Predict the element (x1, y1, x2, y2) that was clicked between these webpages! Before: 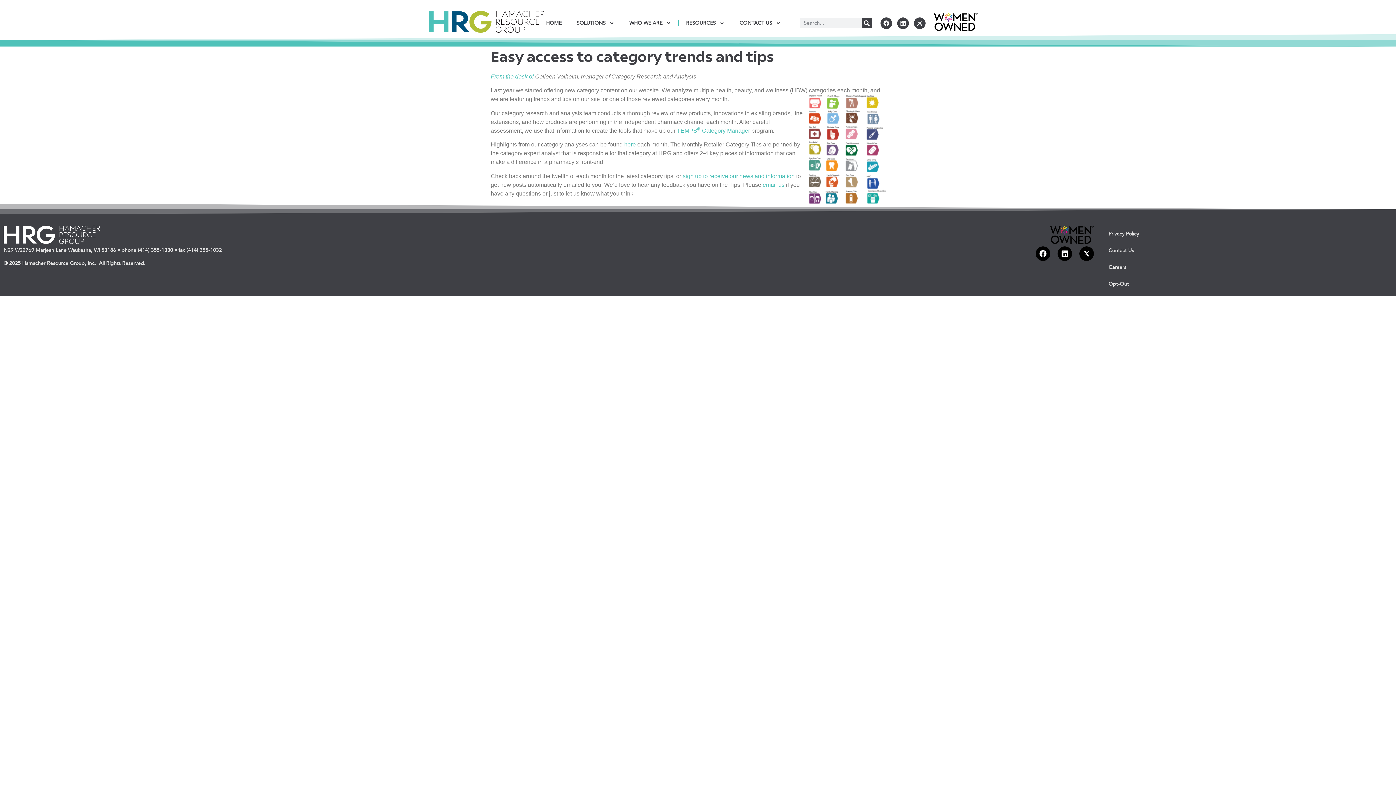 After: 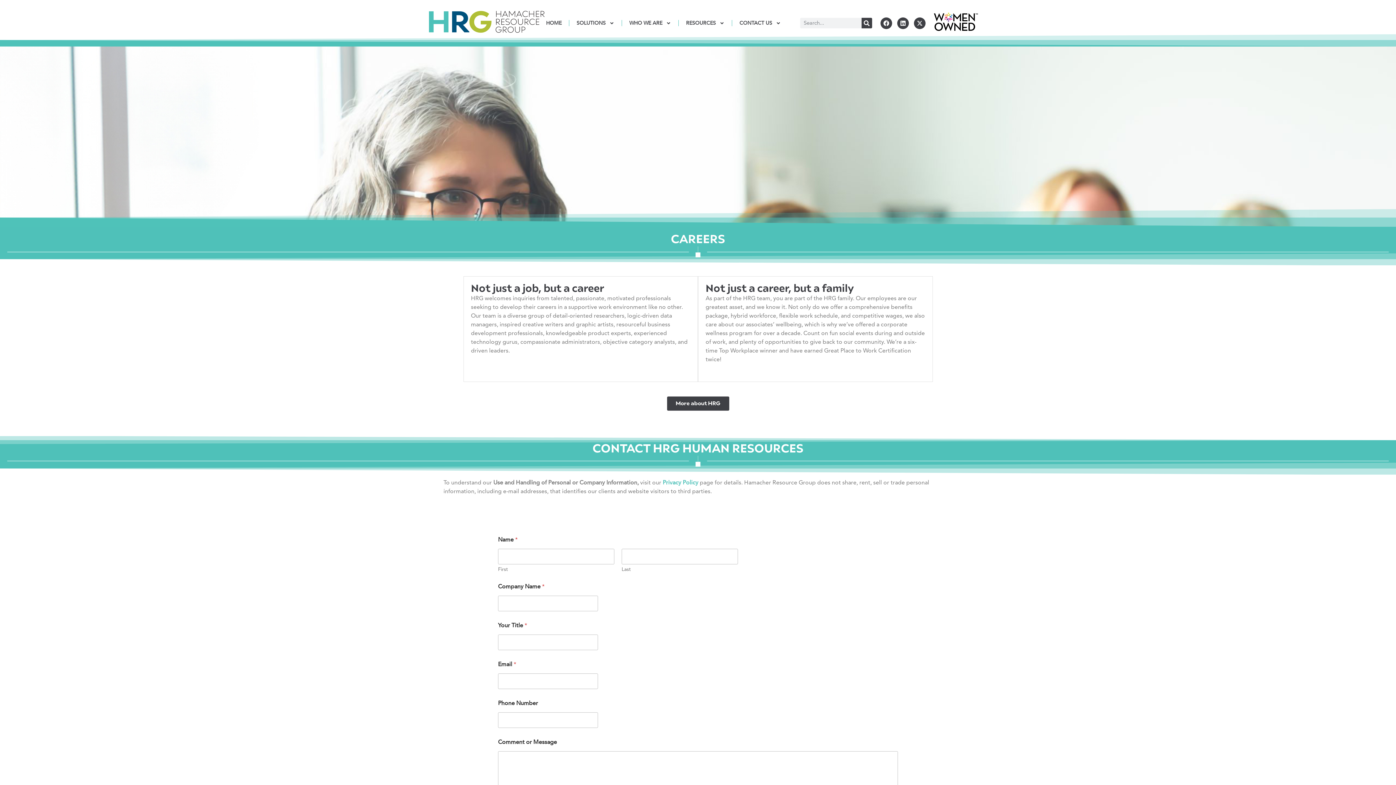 Action: bbox: (1101, 259, 1392, 276) label: Careers